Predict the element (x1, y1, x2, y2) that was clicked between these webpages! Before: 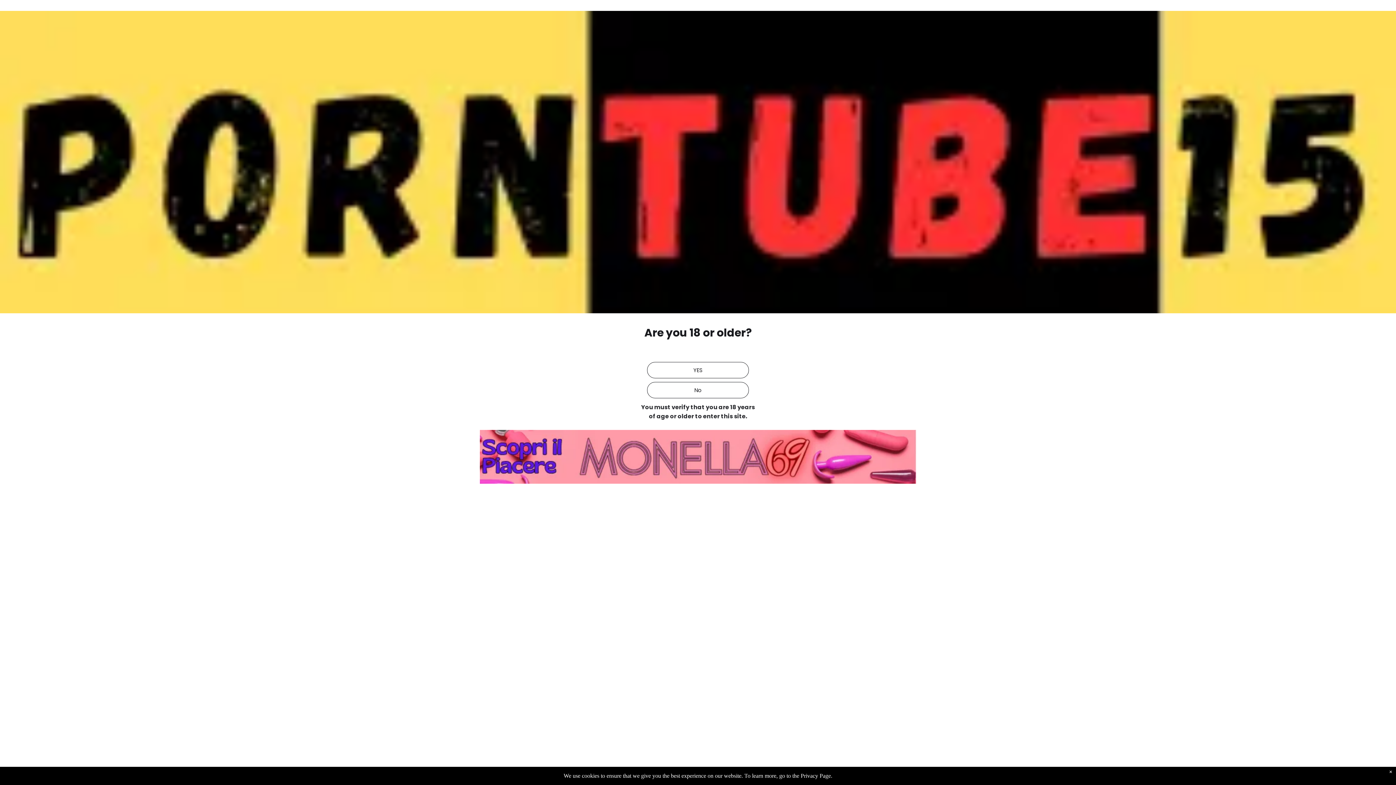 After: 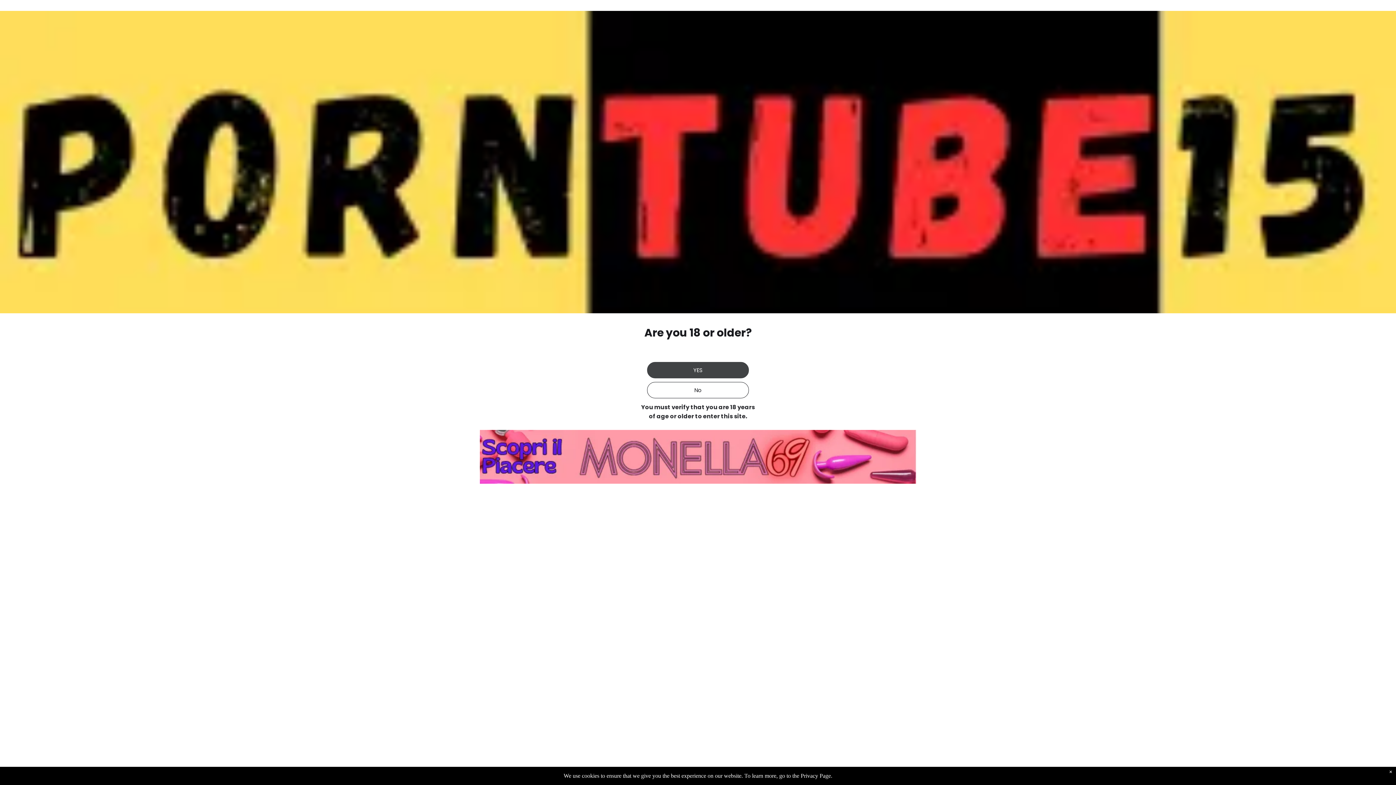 Action: label: YES bbox: (647, 362, 749, 378)